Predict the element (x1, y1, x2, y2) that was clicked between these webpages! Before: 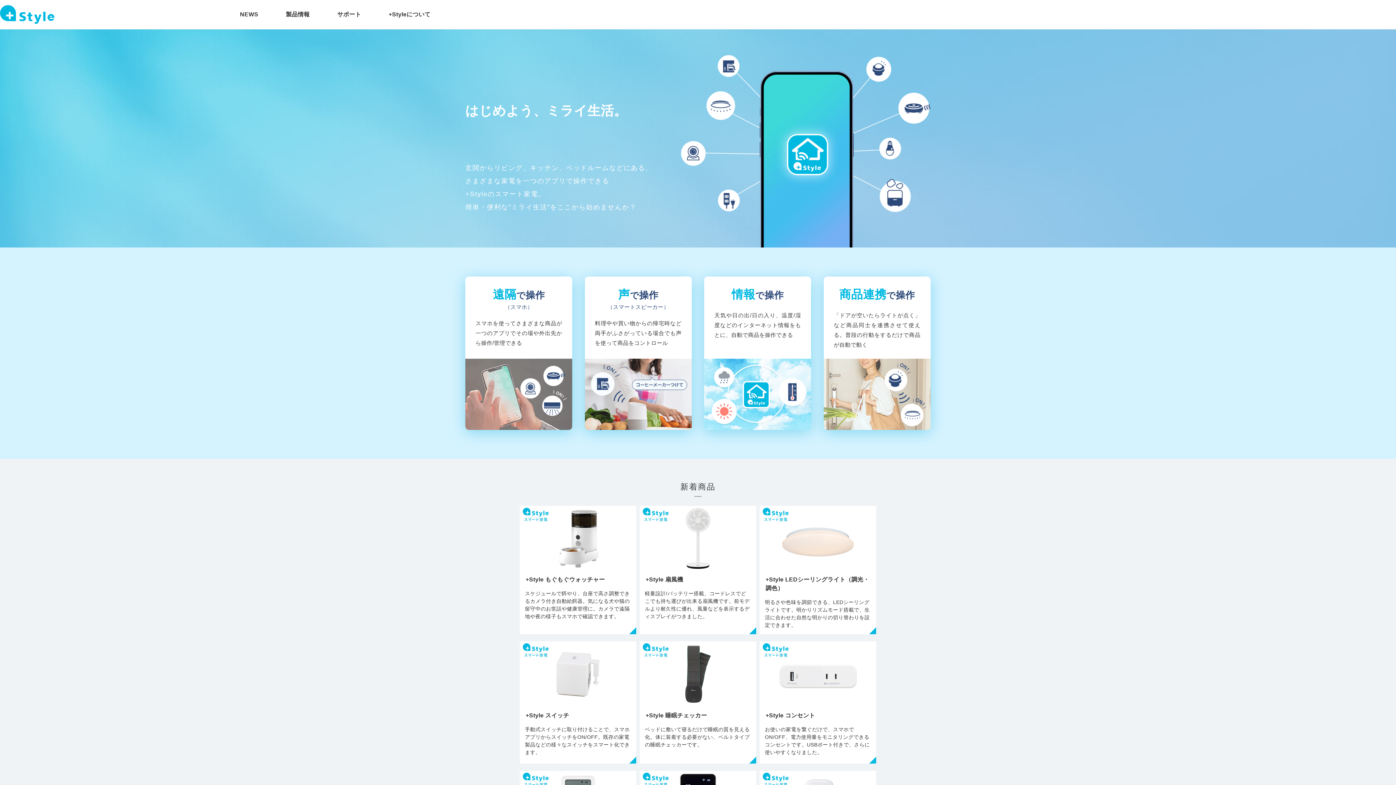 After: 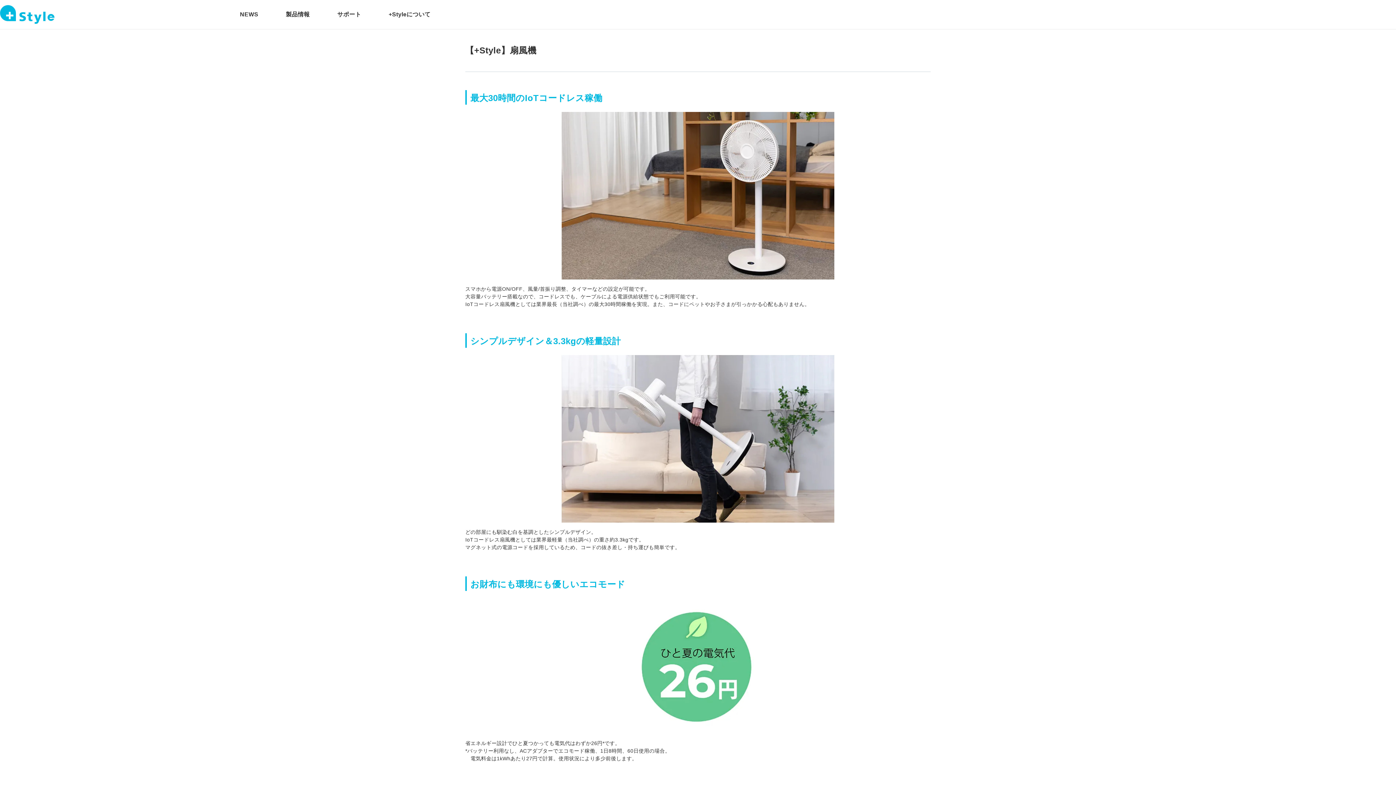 Action: label: +Style 扇風機
軽量設計/バッテリー搭載、コードレスでどこでも持ち運びが出来る扇風機です。前モデルより耐久性に優れ、風量などを表示するディスプレイがつきました。 bbox: (640, 506, 756, 634)